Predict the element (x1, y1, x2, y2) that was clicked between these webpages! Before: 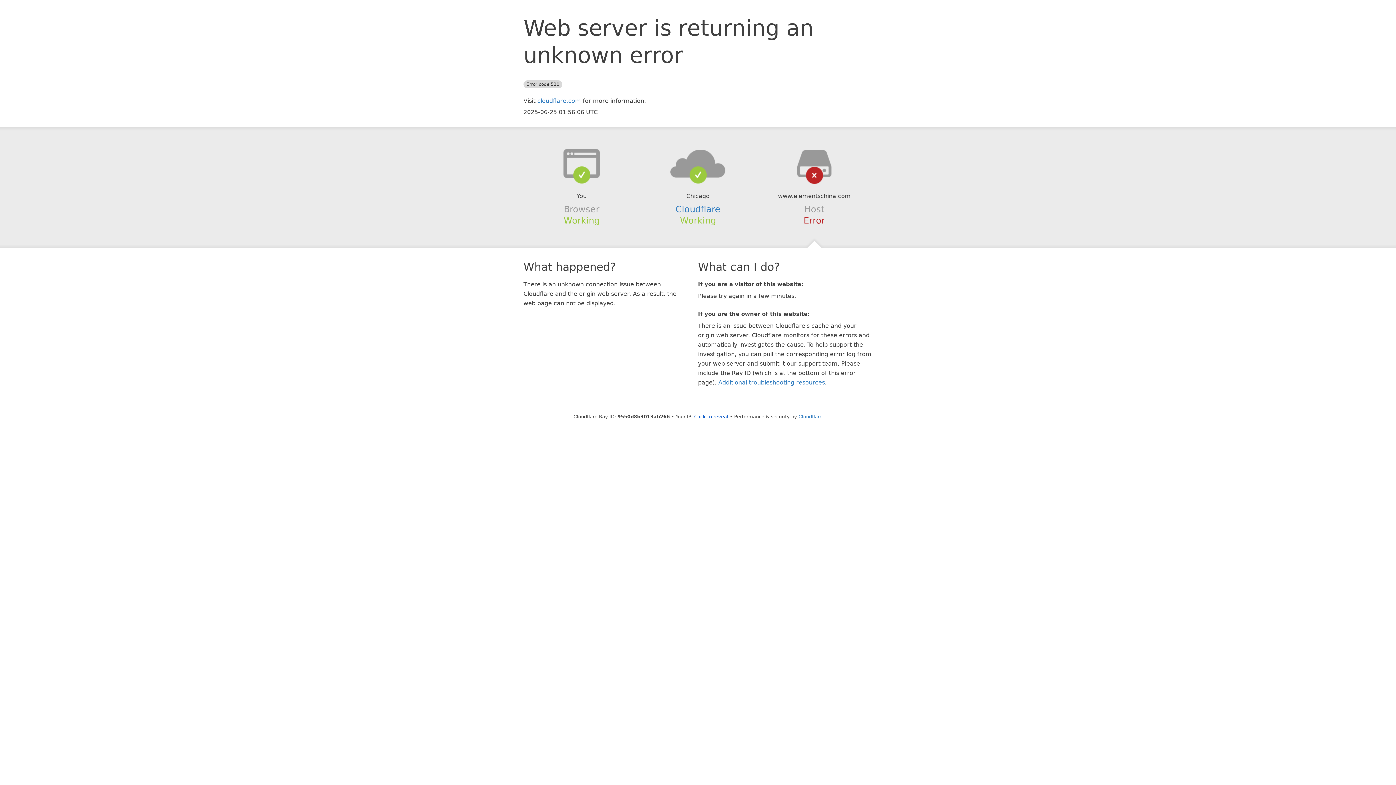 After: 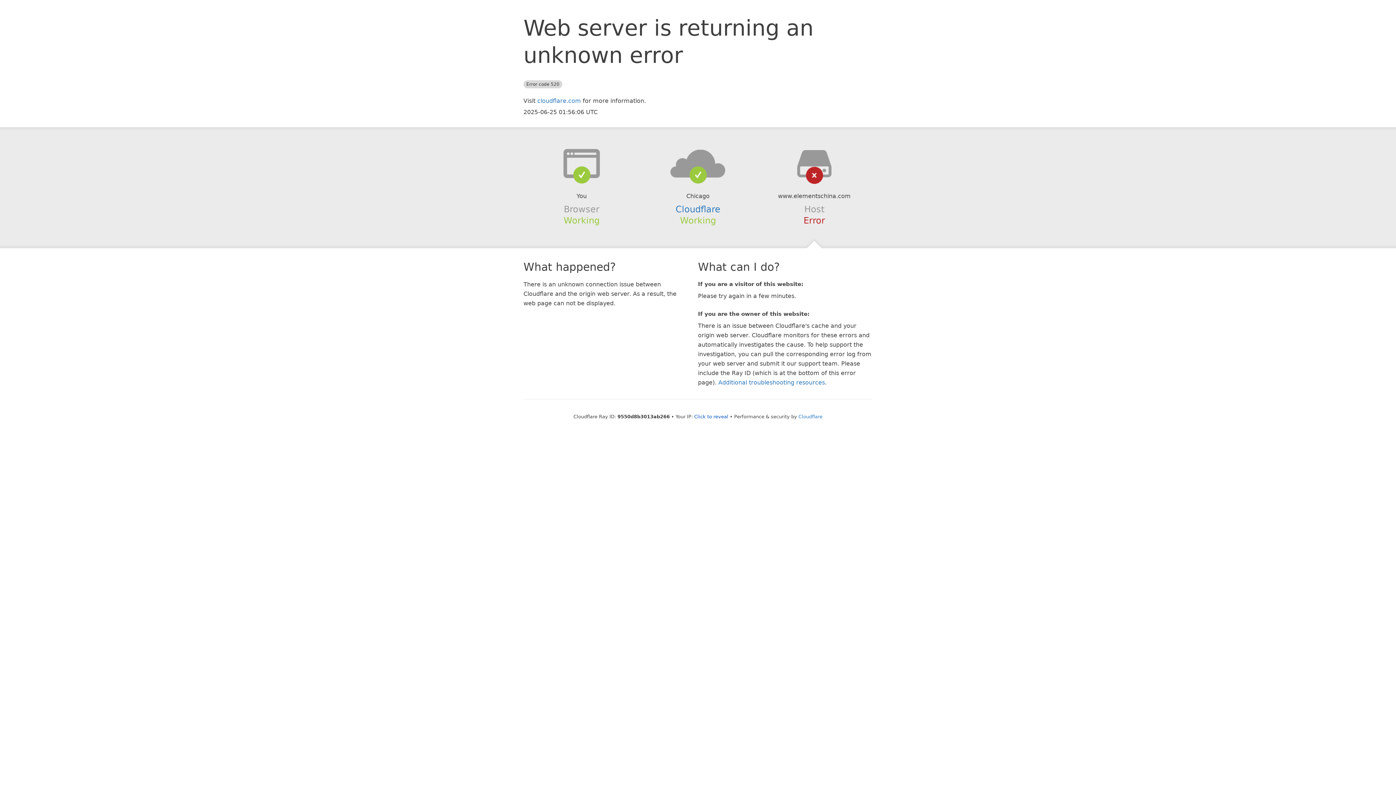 Action: bbox: (639, 148, 756, 178)